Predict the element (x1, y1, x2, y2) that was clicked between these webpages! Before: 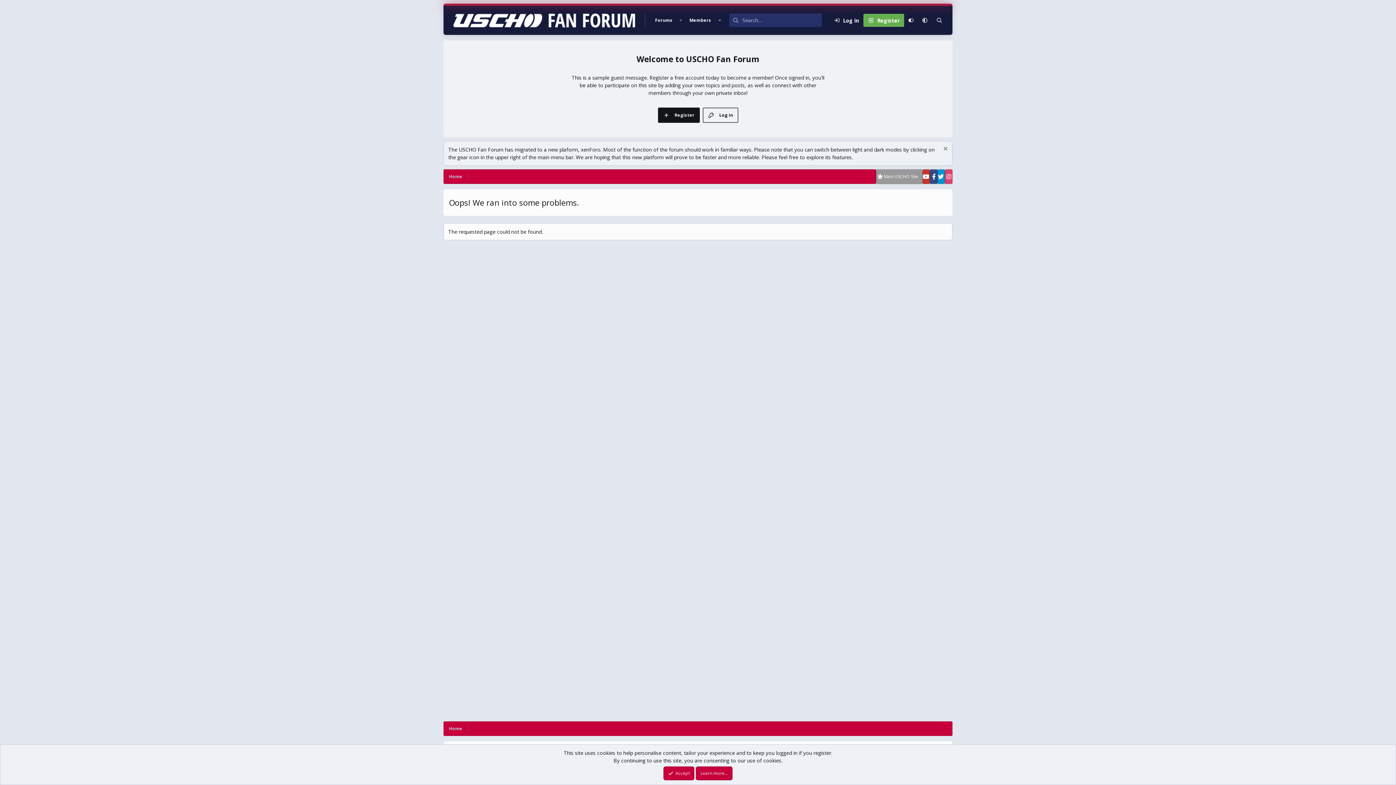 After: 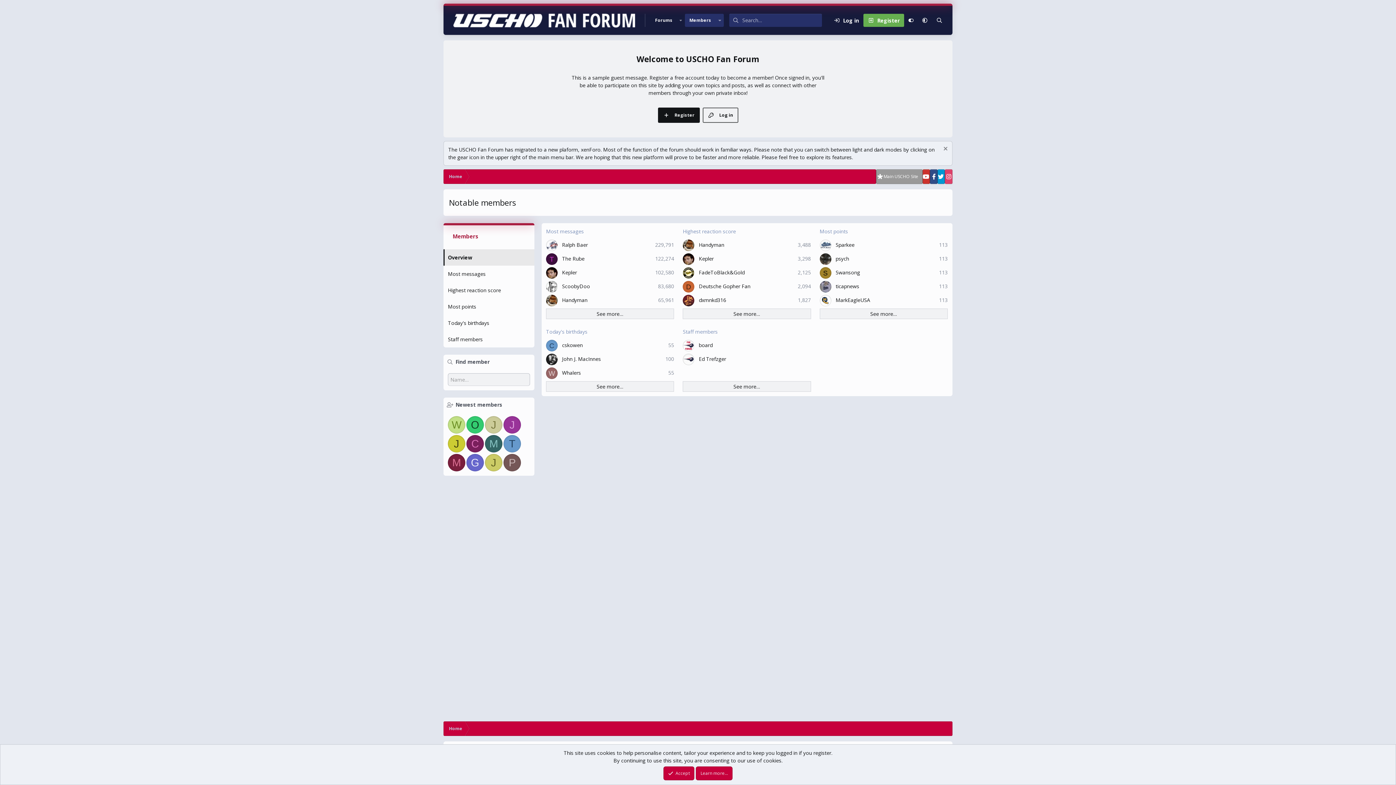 Action: label: Members bbox: (685, 13, 715, 26)